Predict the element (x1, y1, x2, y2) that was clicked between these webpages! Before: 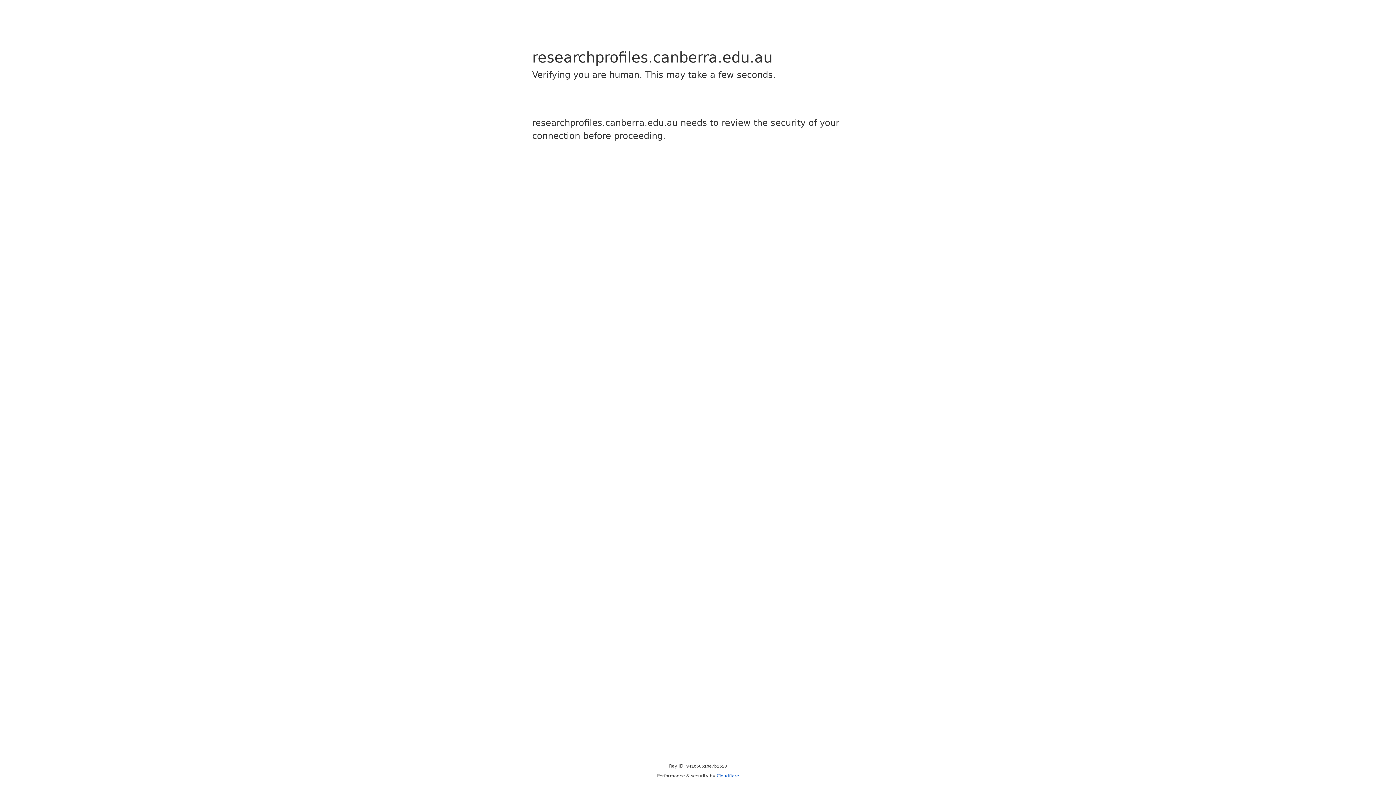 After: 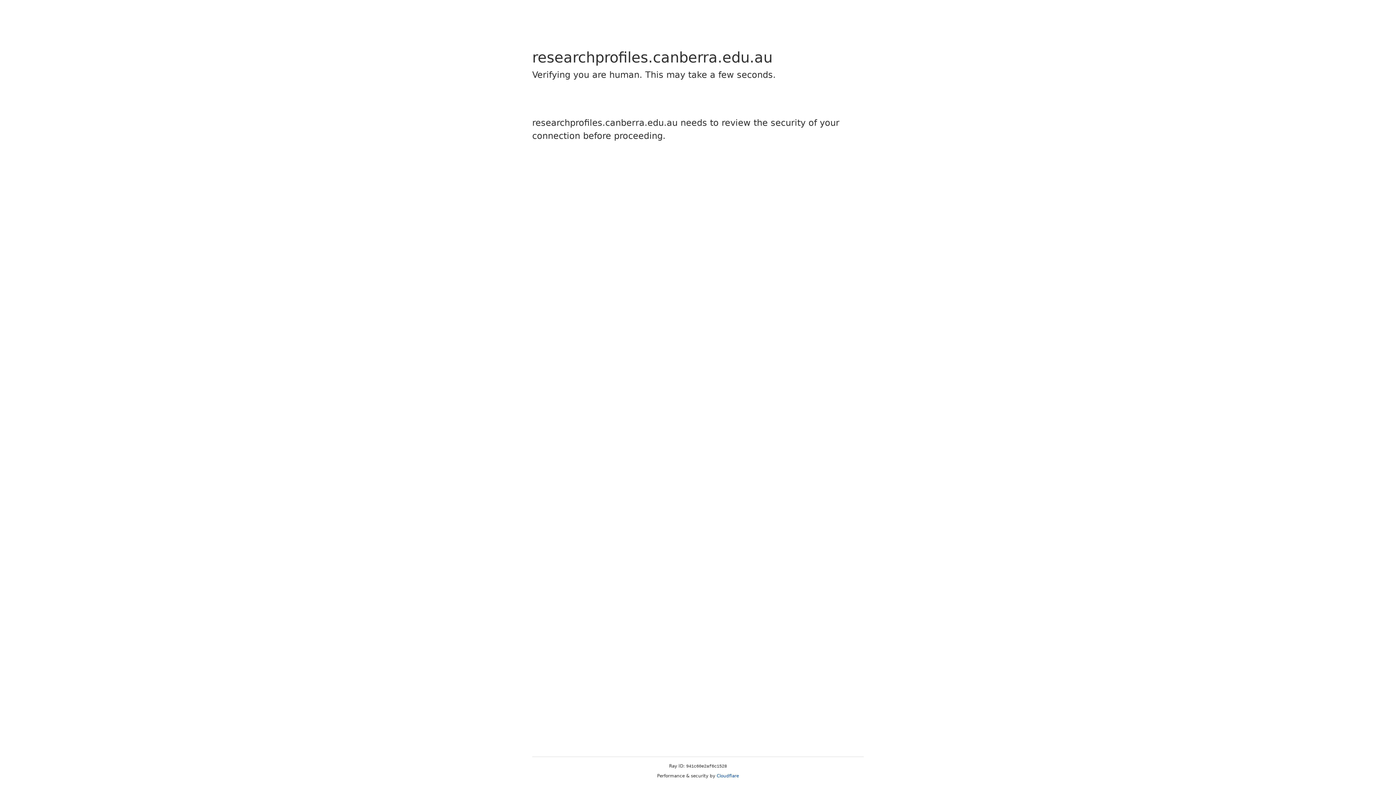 Action: bbox: (716, 773, 739, 778) label: Cloudflare